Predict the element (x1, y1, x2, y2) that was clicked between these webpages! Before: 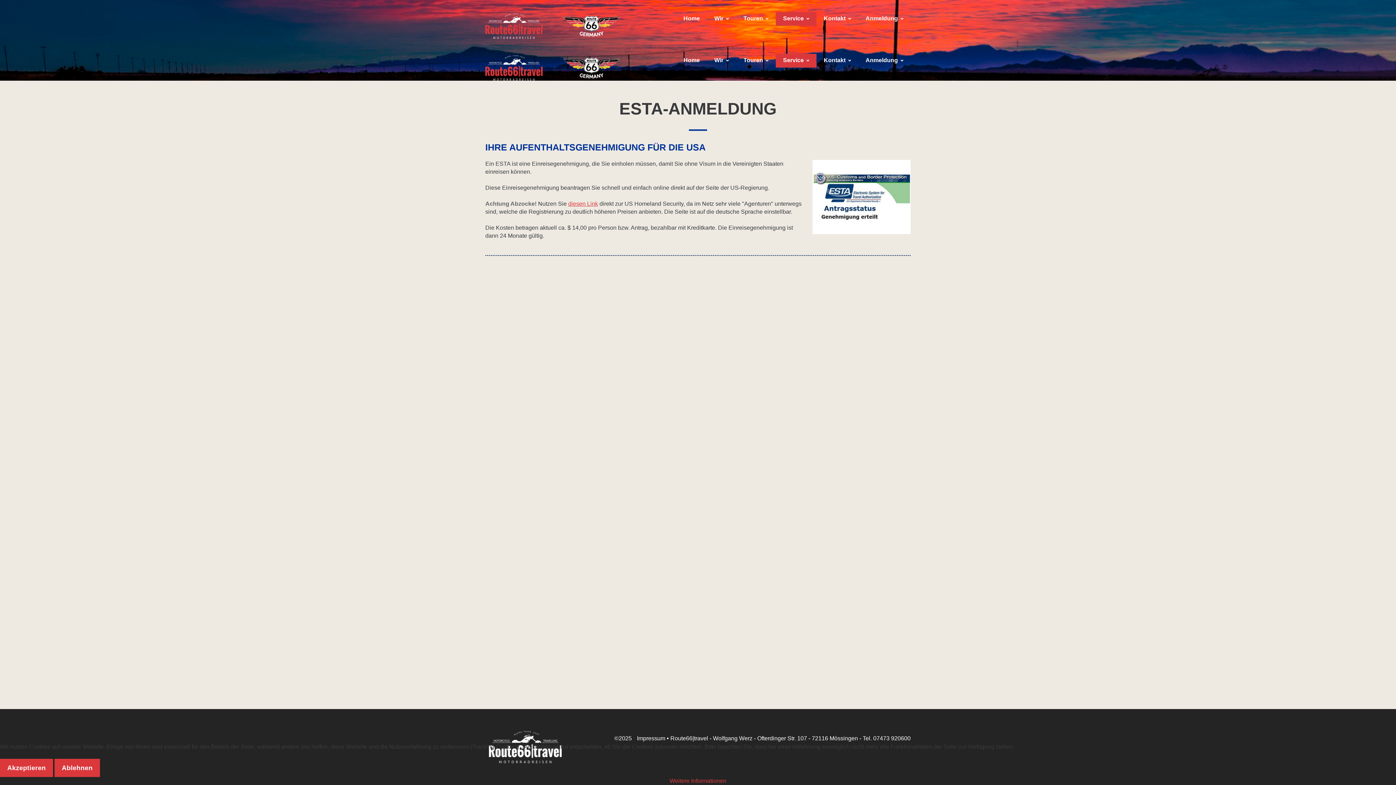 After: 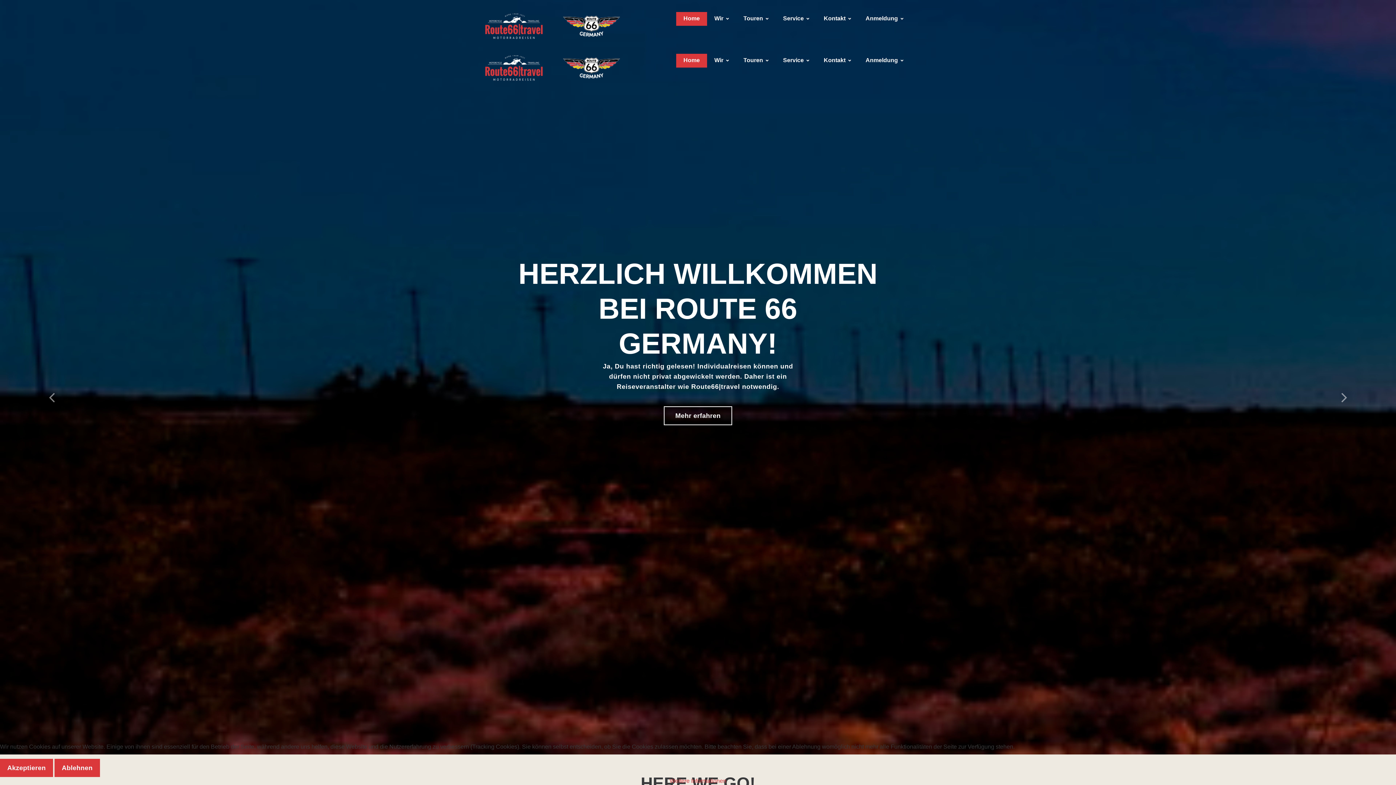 Action: label: Home bbox: (676, 53, 707, 67)